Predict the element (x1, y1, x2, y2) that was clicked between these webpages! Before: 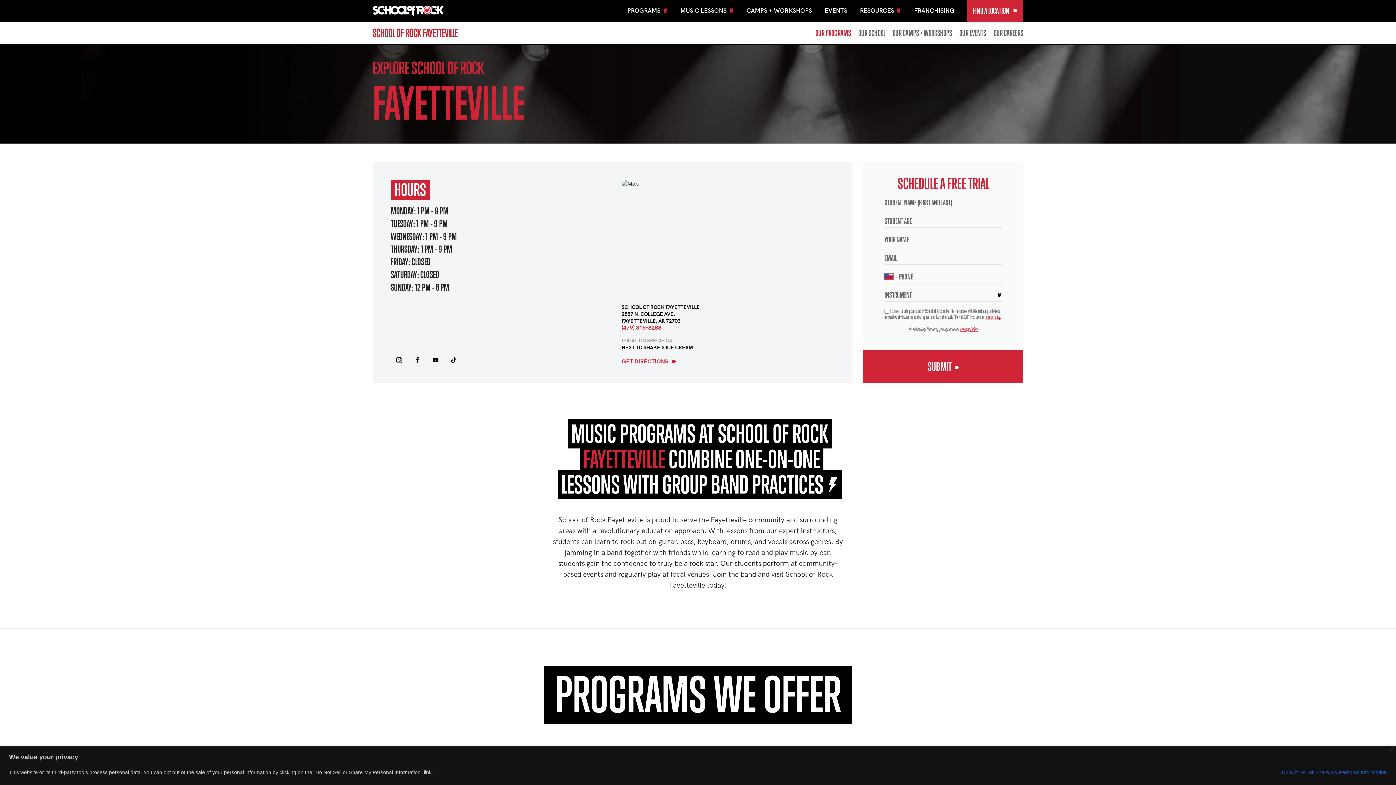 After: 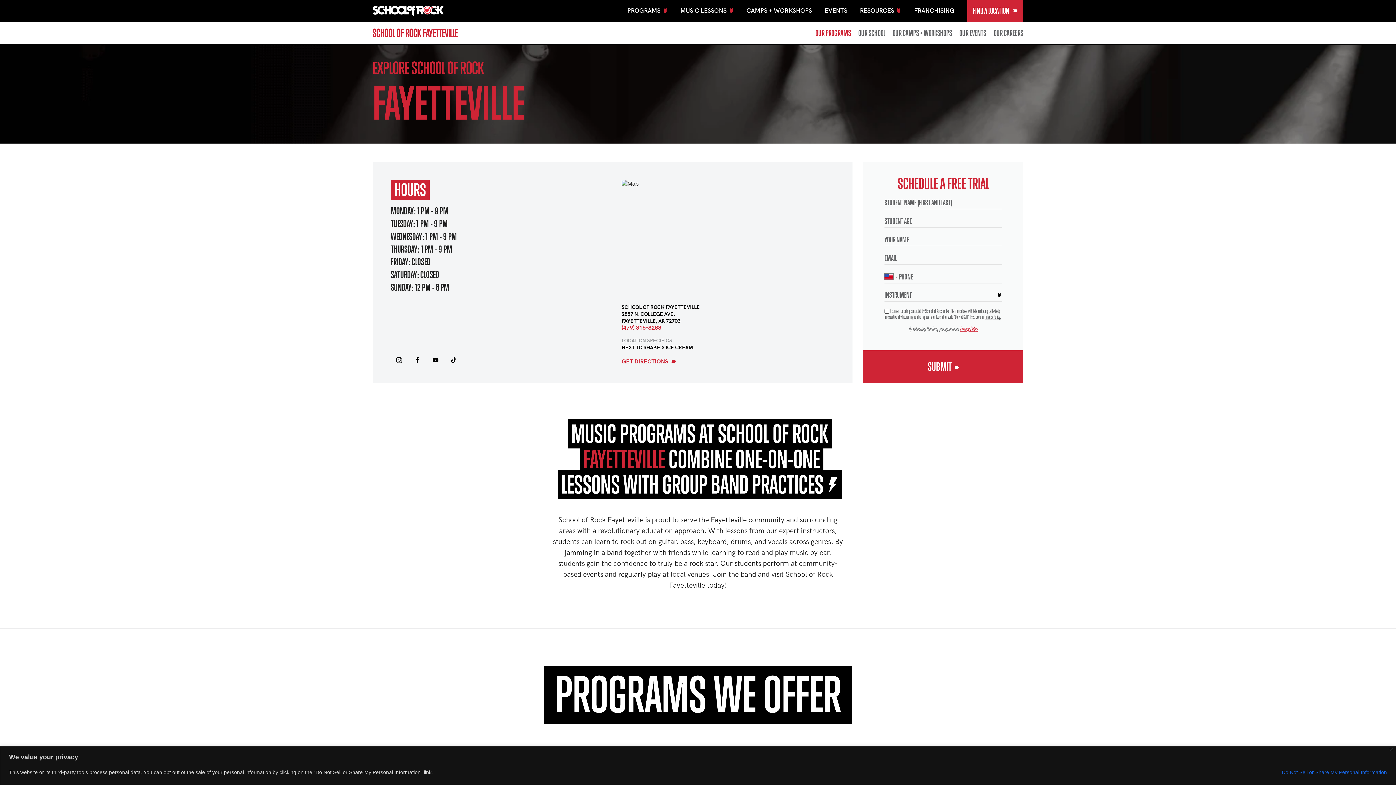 Action: label: Privacy Policy. bbox: (985, 314, 1001, 320)